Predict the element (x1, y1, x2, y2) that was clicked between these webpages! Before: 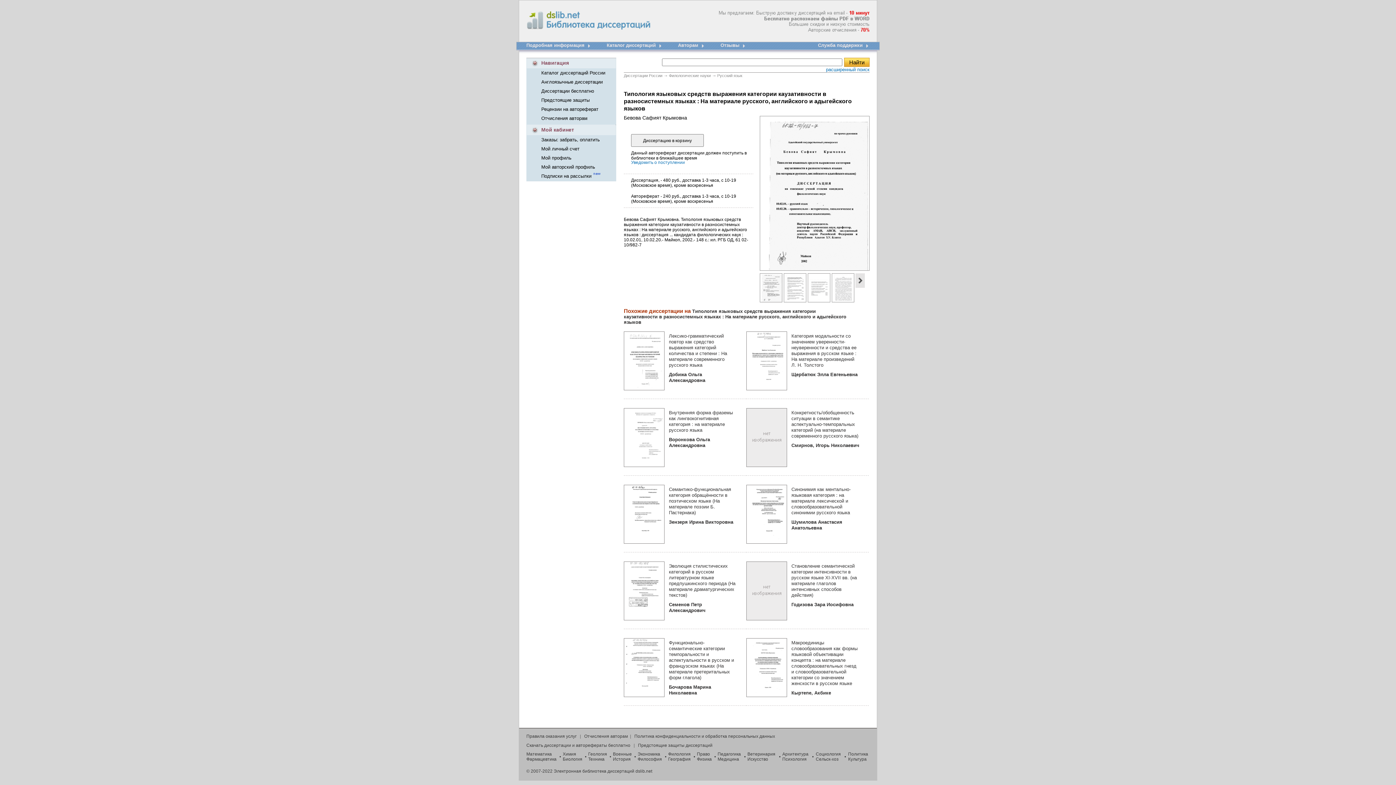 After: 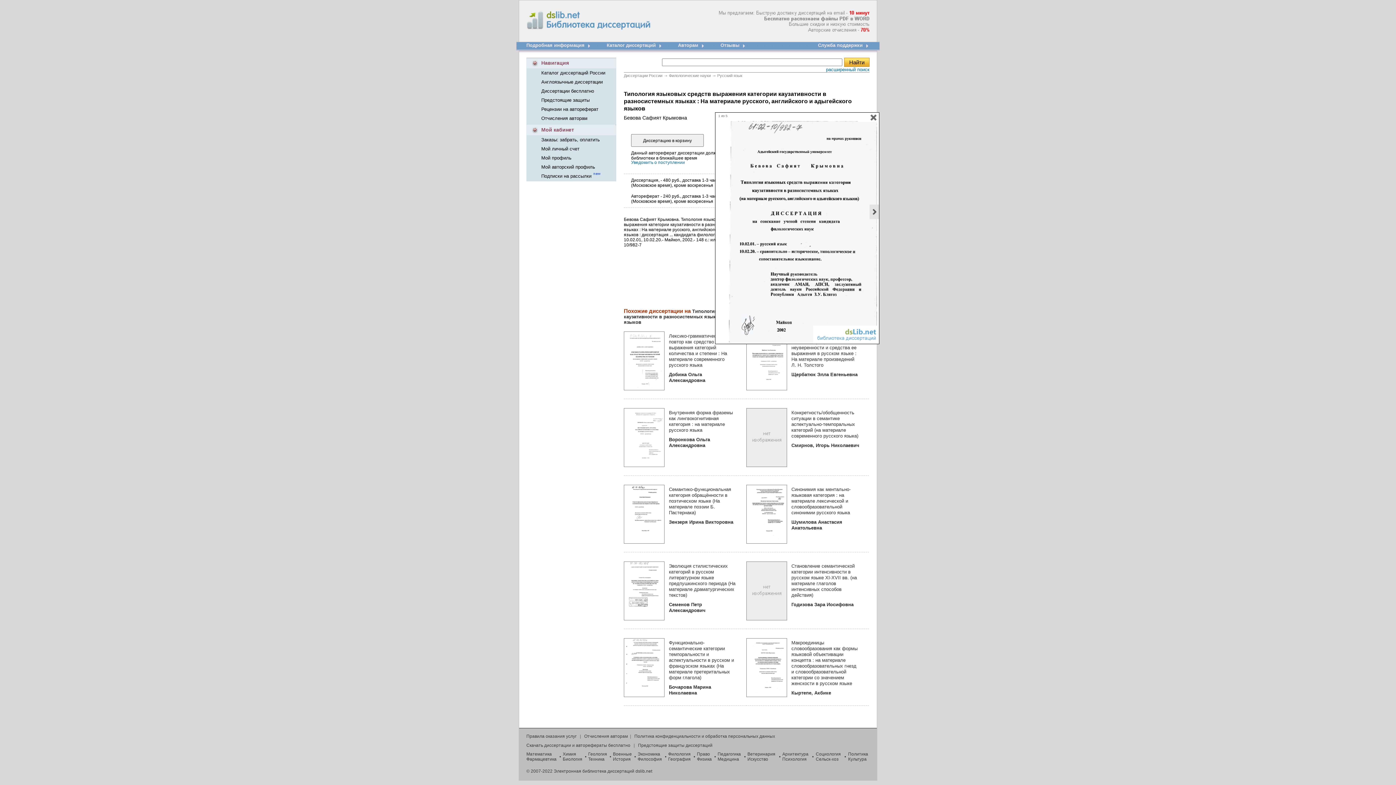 Action: bbox: (760, 298, 782, 303)